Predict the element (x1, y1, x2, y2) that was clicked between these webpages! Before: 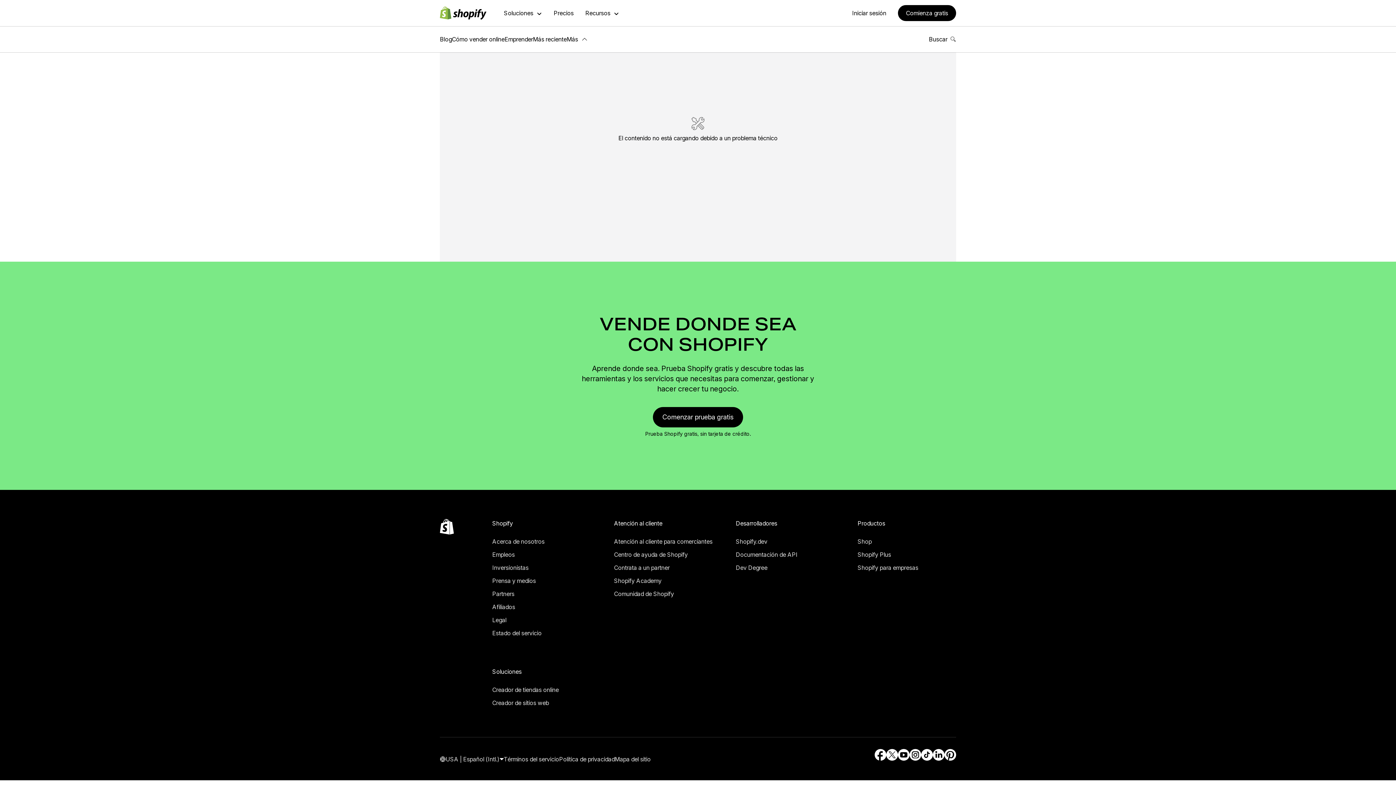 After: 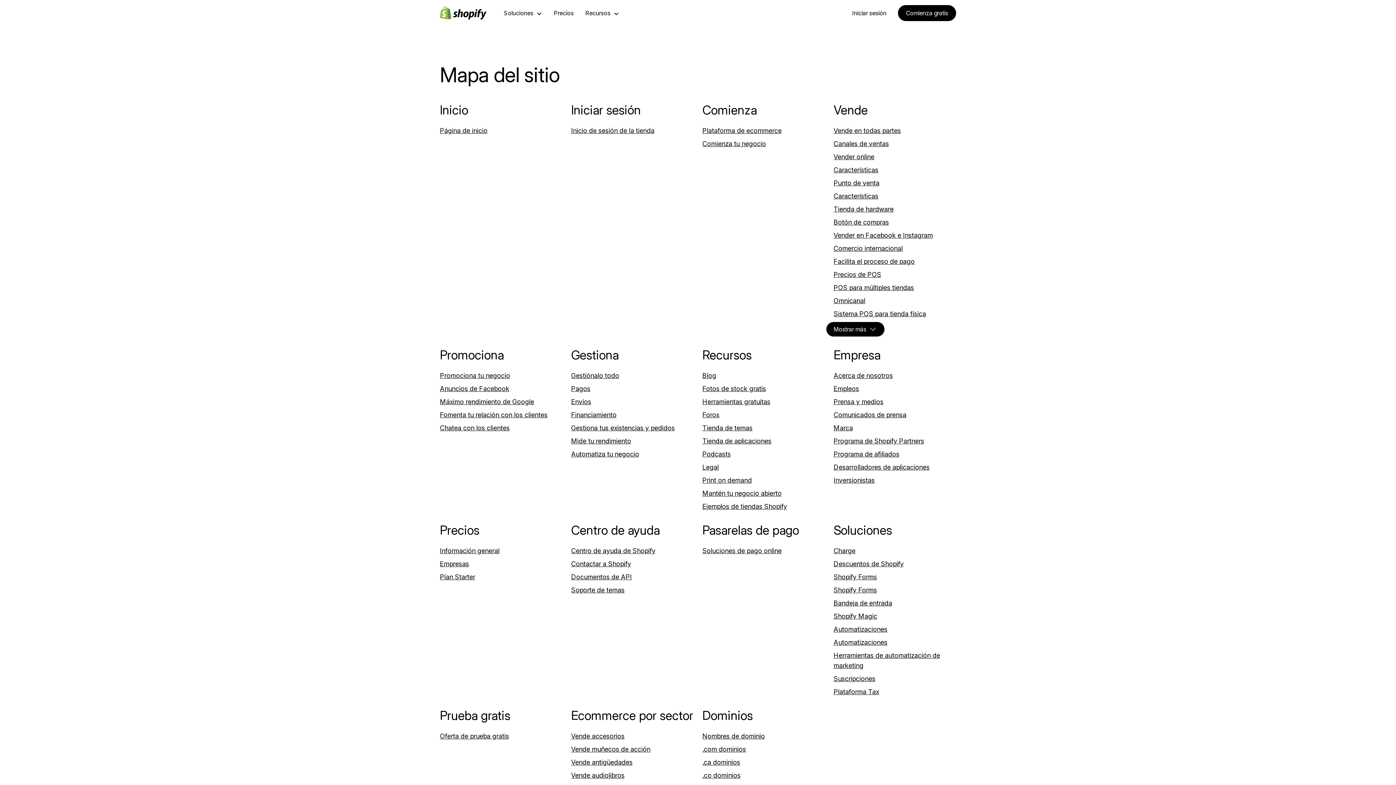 Action: label: Mapa del sitio bbox: (614, 745, 650, 753)